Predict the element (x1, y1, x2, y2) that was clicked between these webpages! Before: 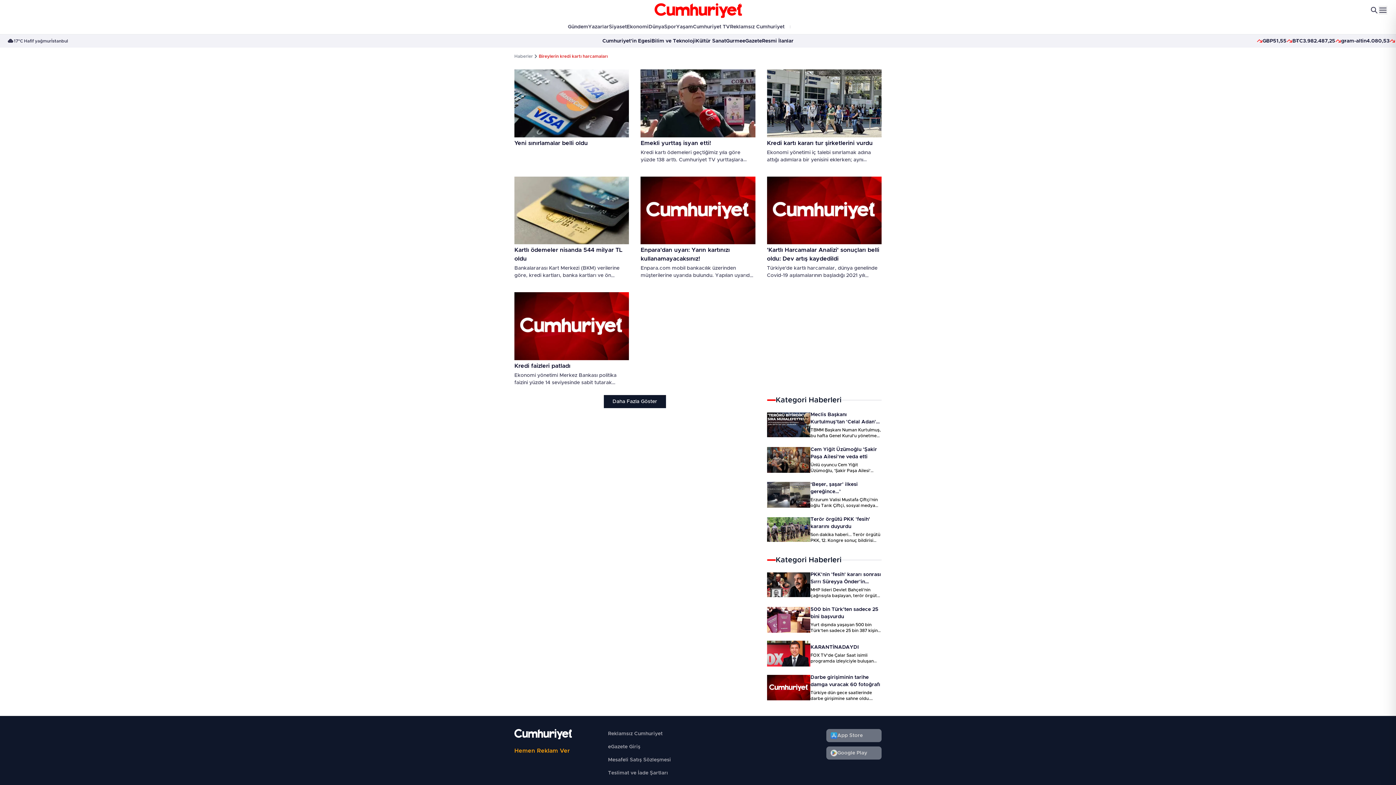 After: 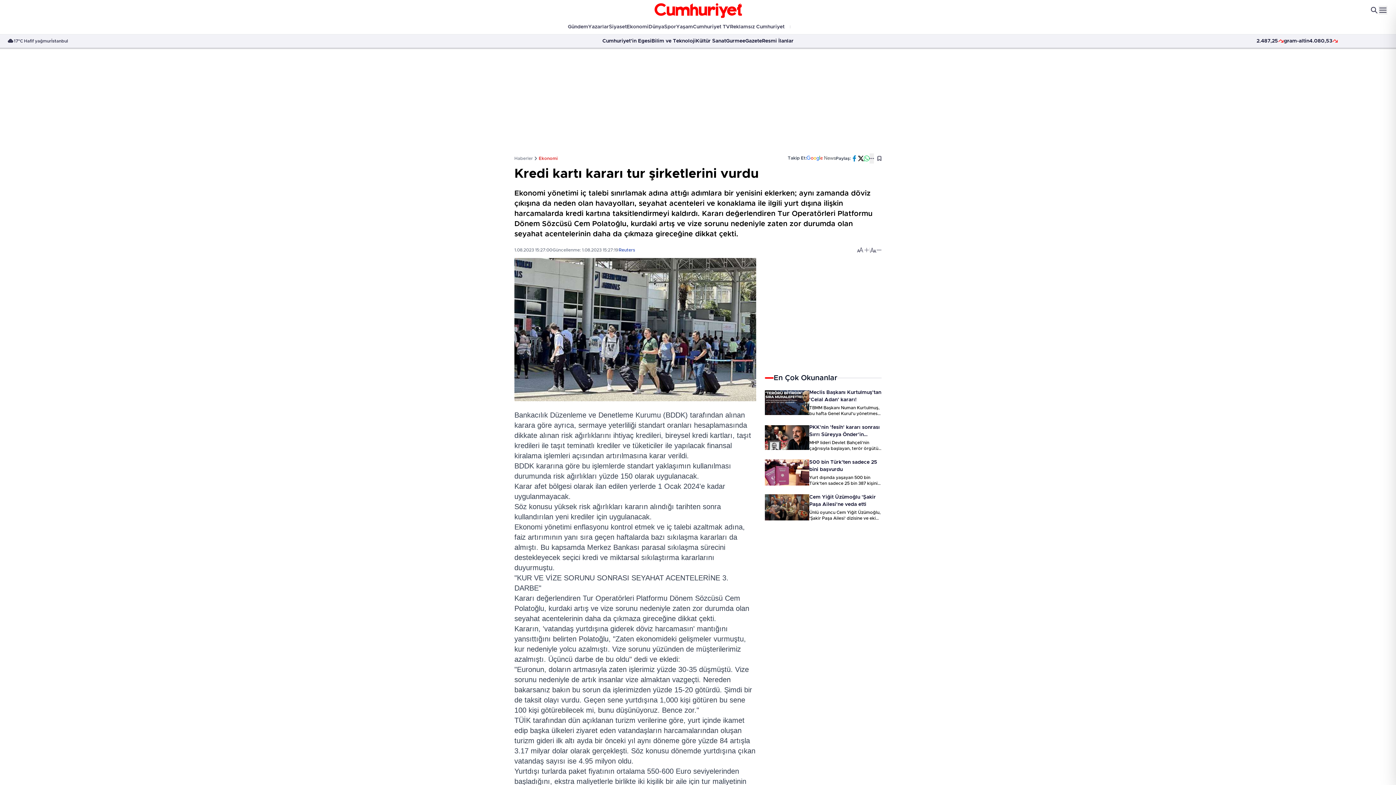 Action: label: Kredi kartı kararı tur şirketlerini vurdu bbox: (767, 138, 881, 147)